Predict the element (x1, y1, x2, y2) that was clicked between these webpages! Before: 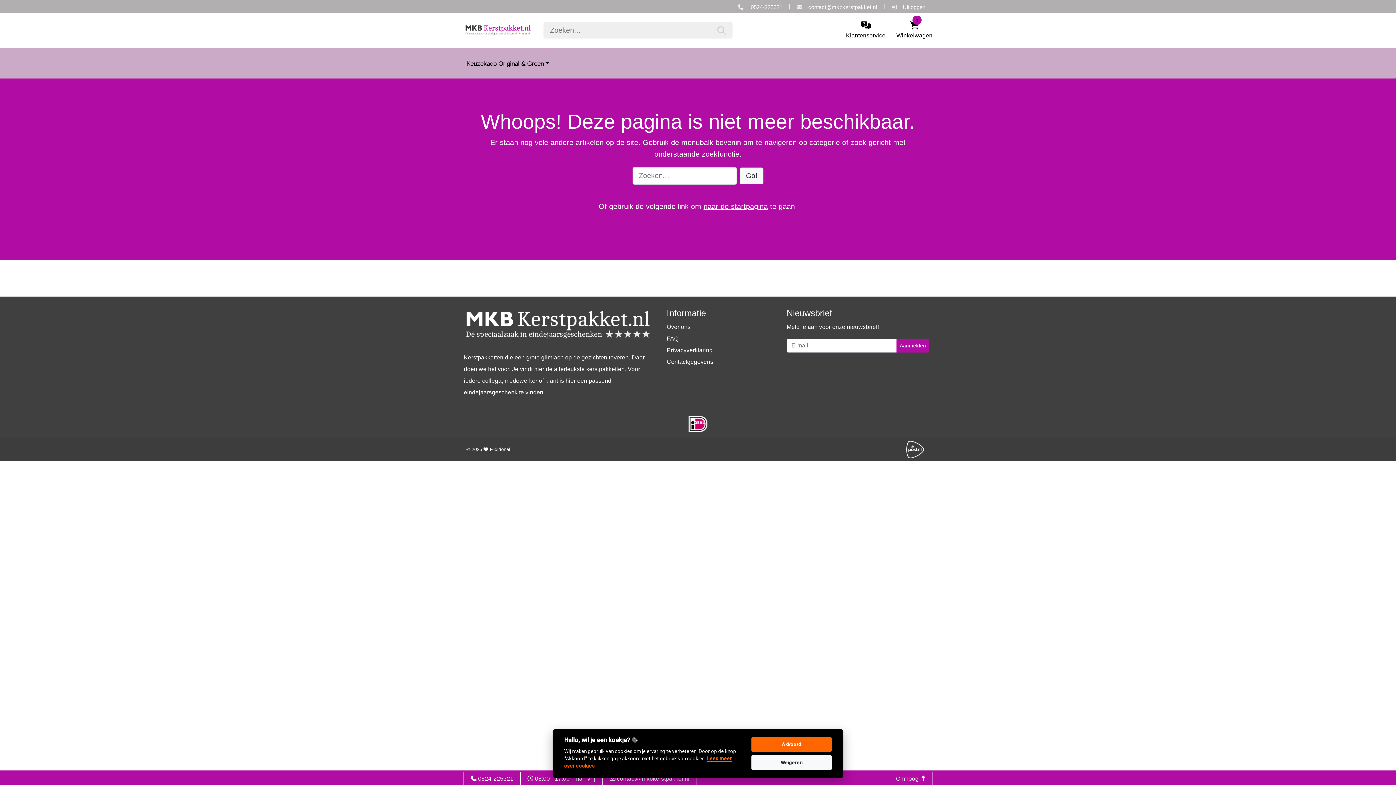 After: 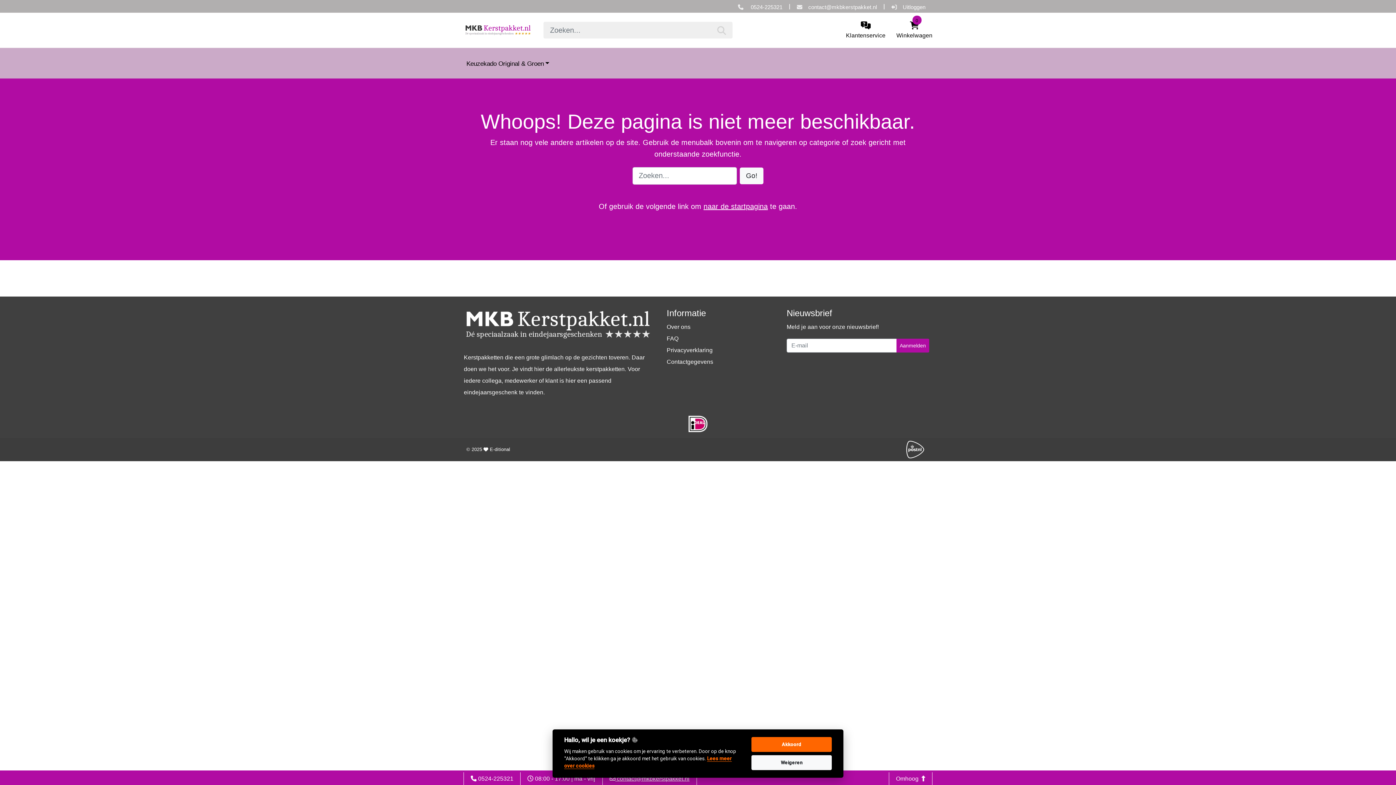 Action: label:  contact@mkbkerstpakket.nl bbox: (602, 772, 697, 785)